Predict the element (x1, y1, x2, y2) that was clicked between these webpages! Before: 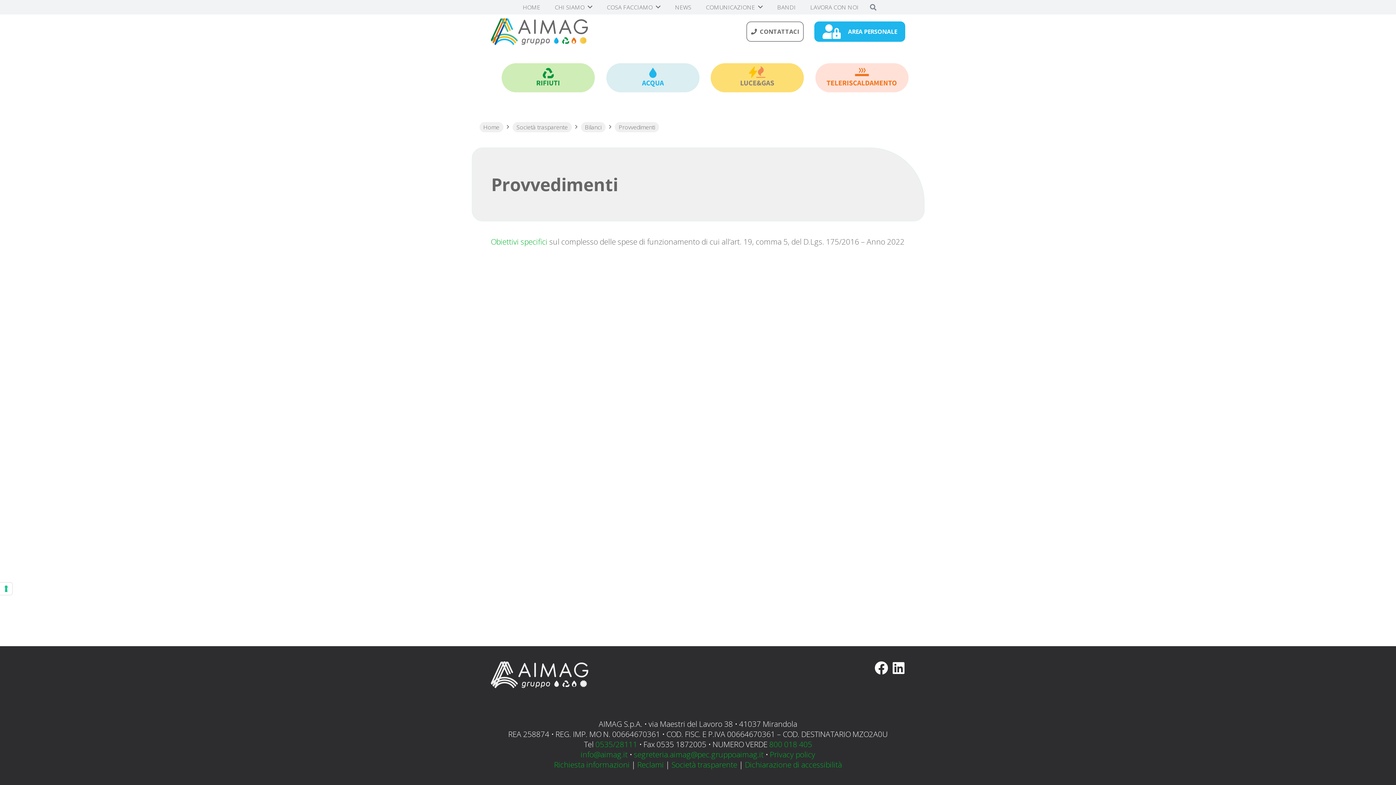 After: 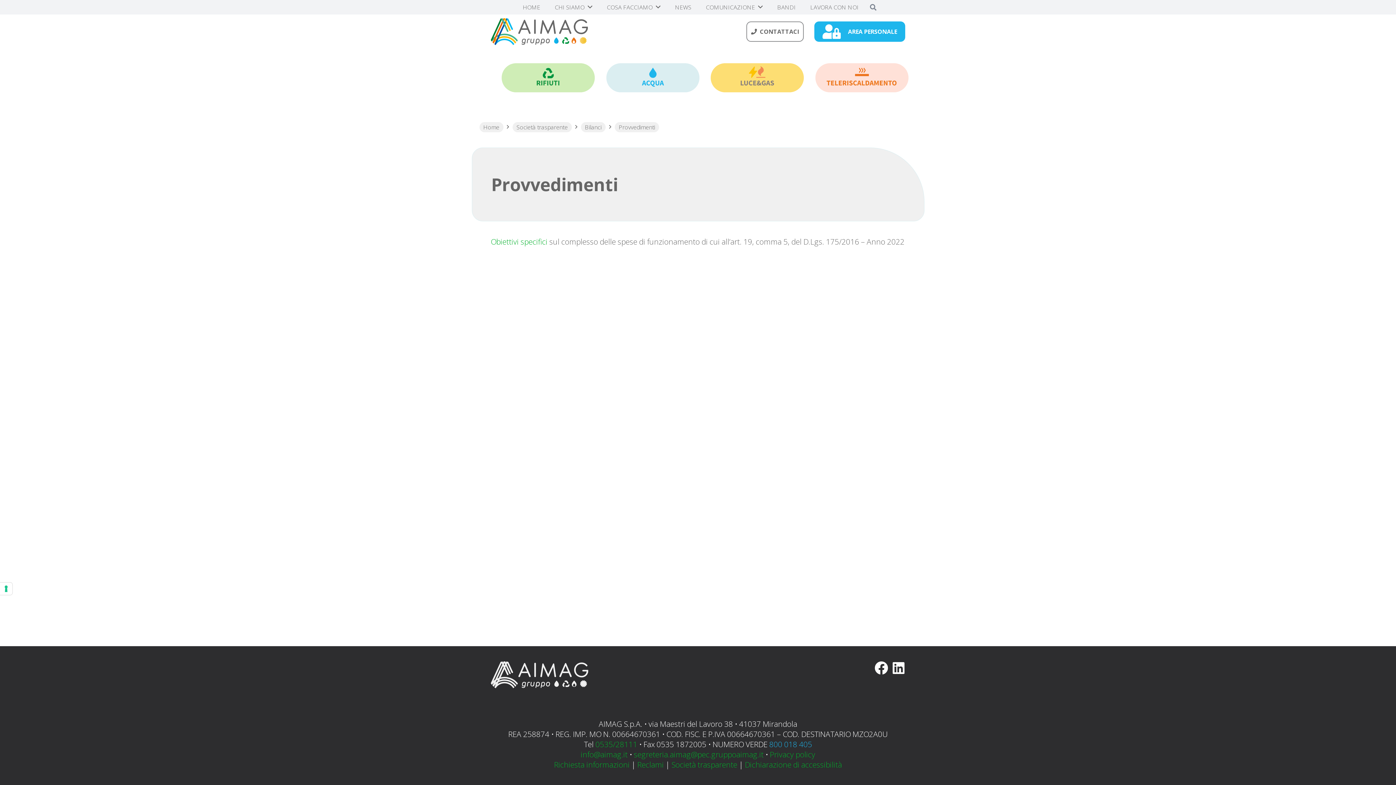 Action: bbox: (769, 739, 812, 749) label: 800 018 405